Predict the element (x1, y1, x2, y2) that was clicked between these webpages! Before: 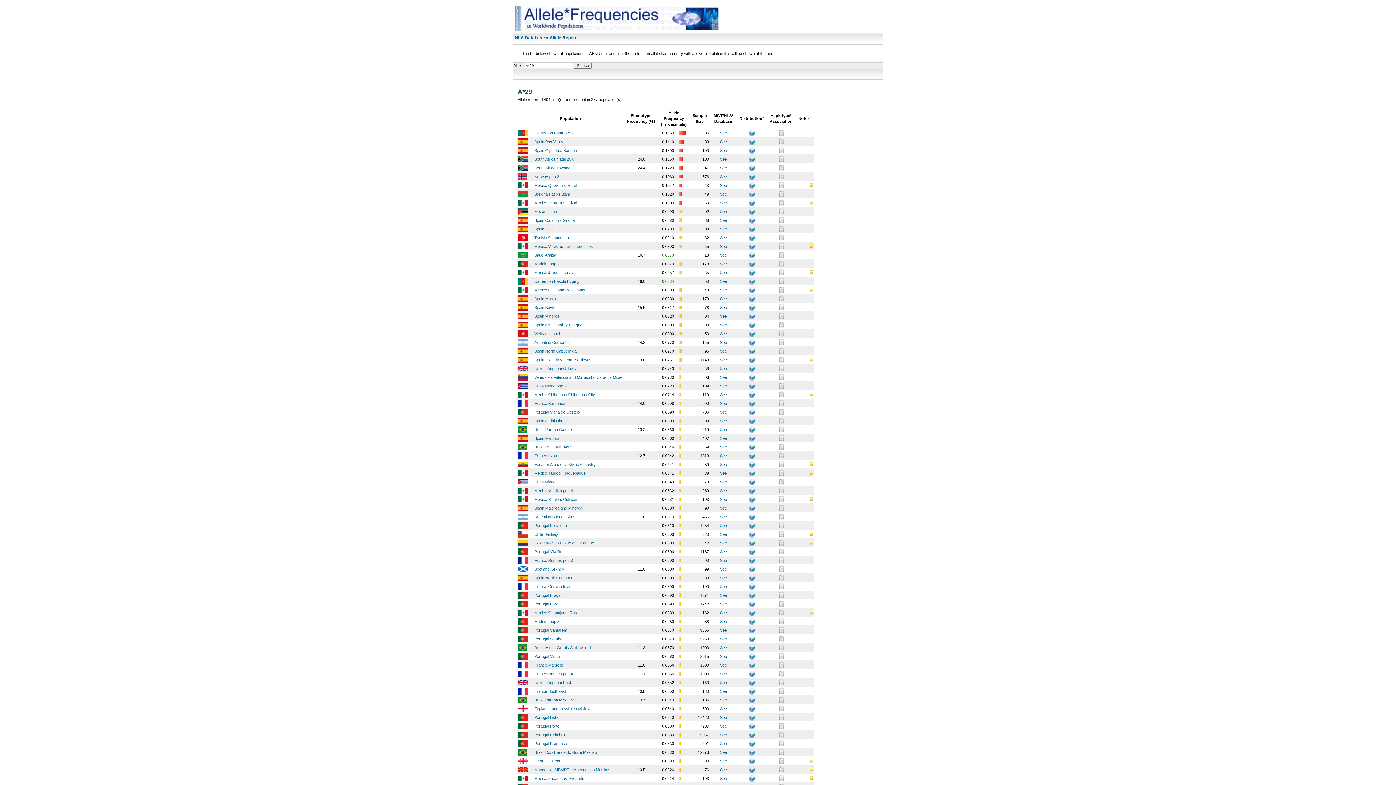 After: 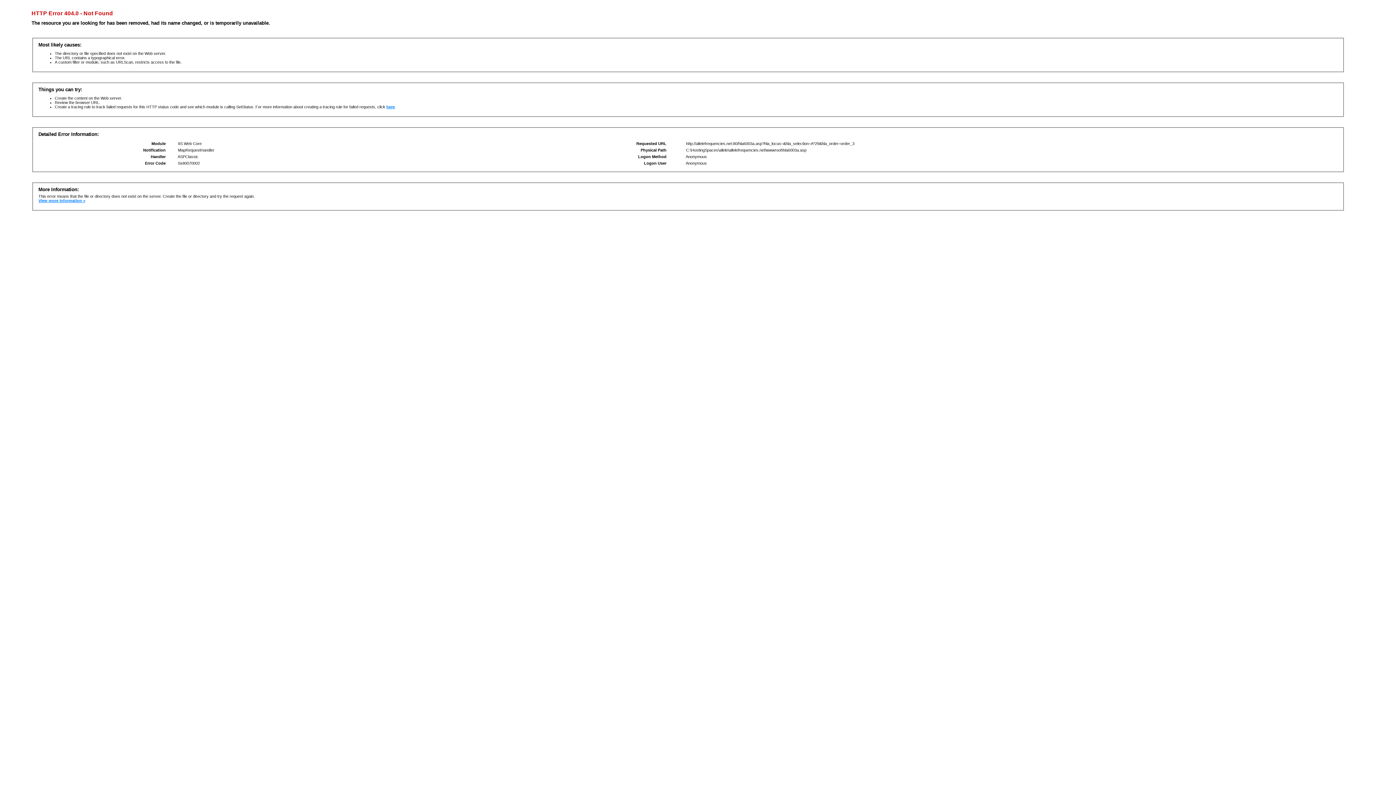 Action: bbox: (779, 778, 783, 782)